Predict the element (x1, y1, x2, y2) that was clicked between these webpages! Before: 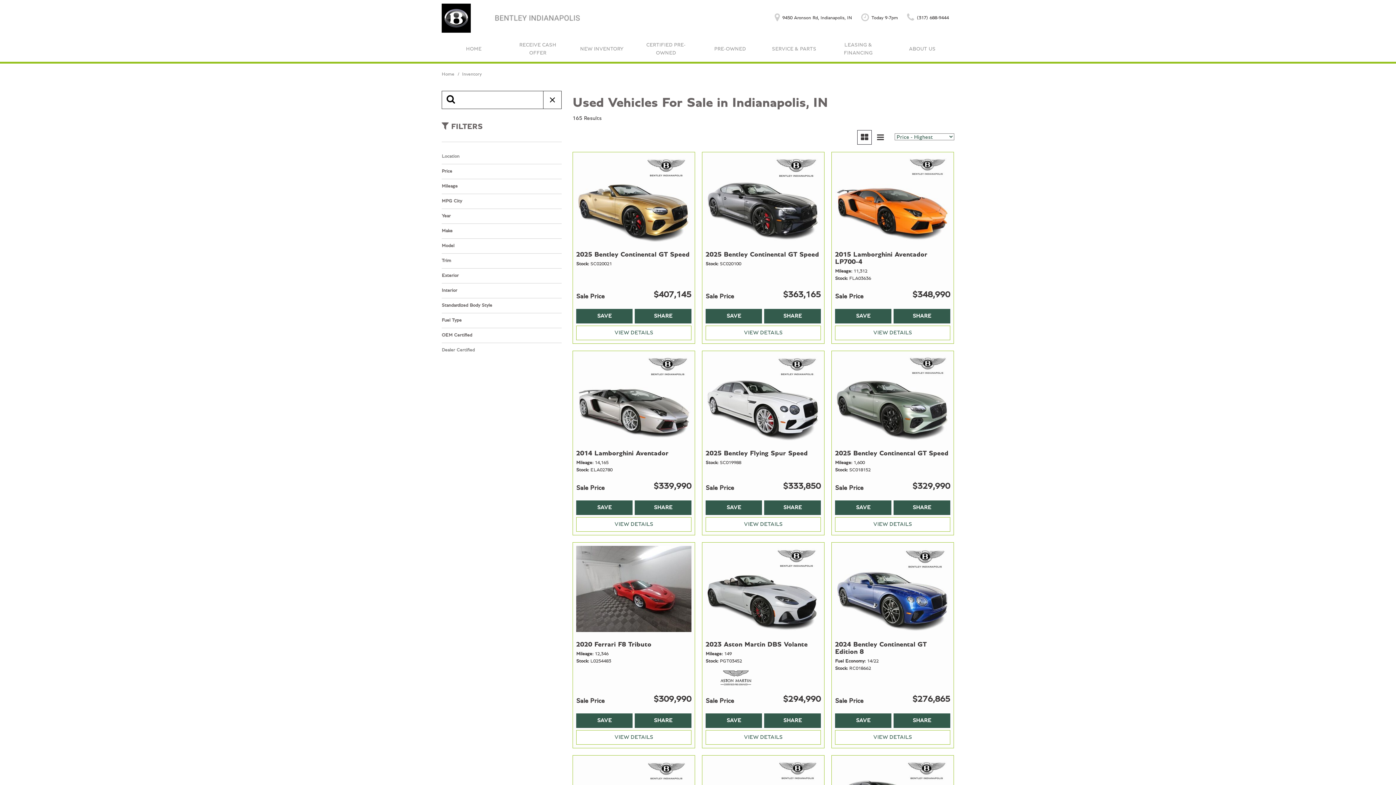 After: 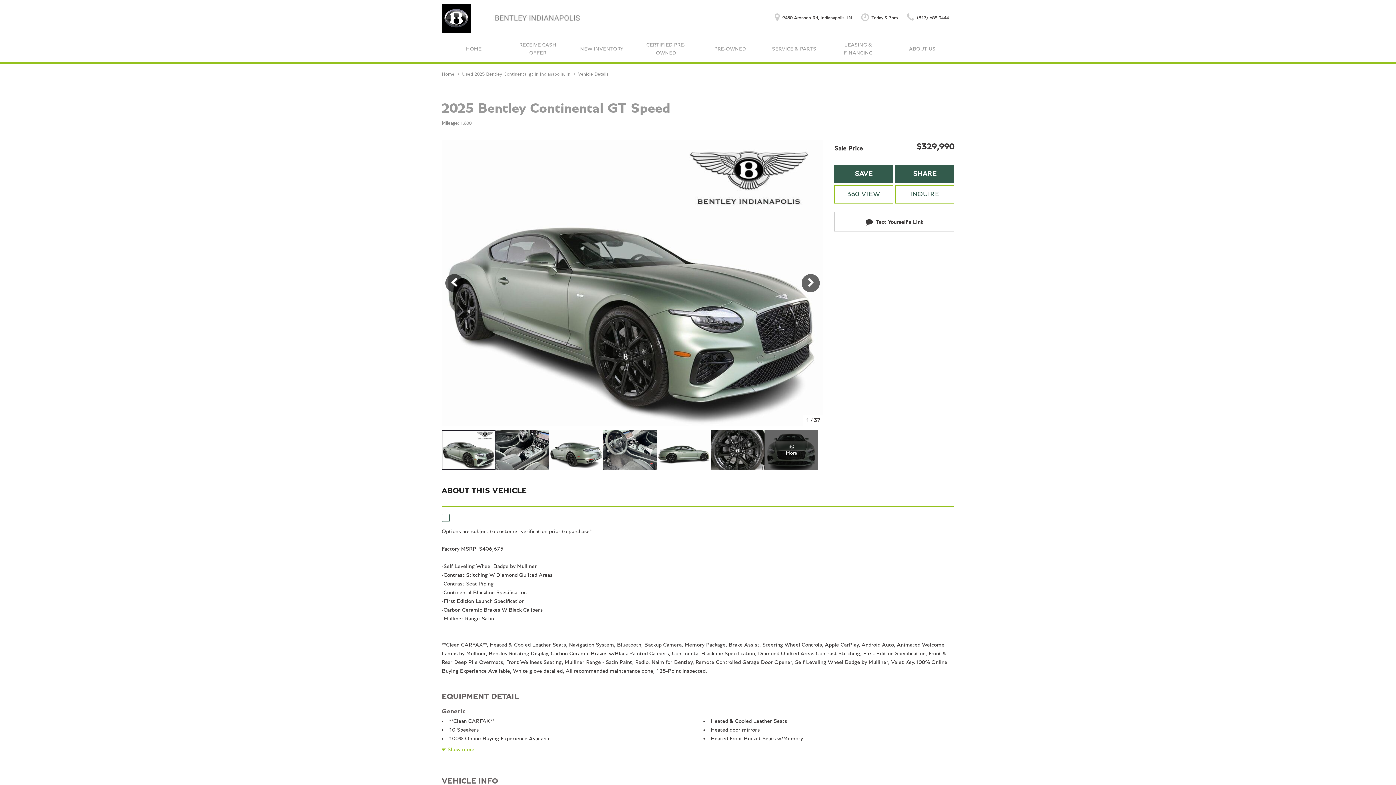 Action: bbox: (835, 354, 950, 440)